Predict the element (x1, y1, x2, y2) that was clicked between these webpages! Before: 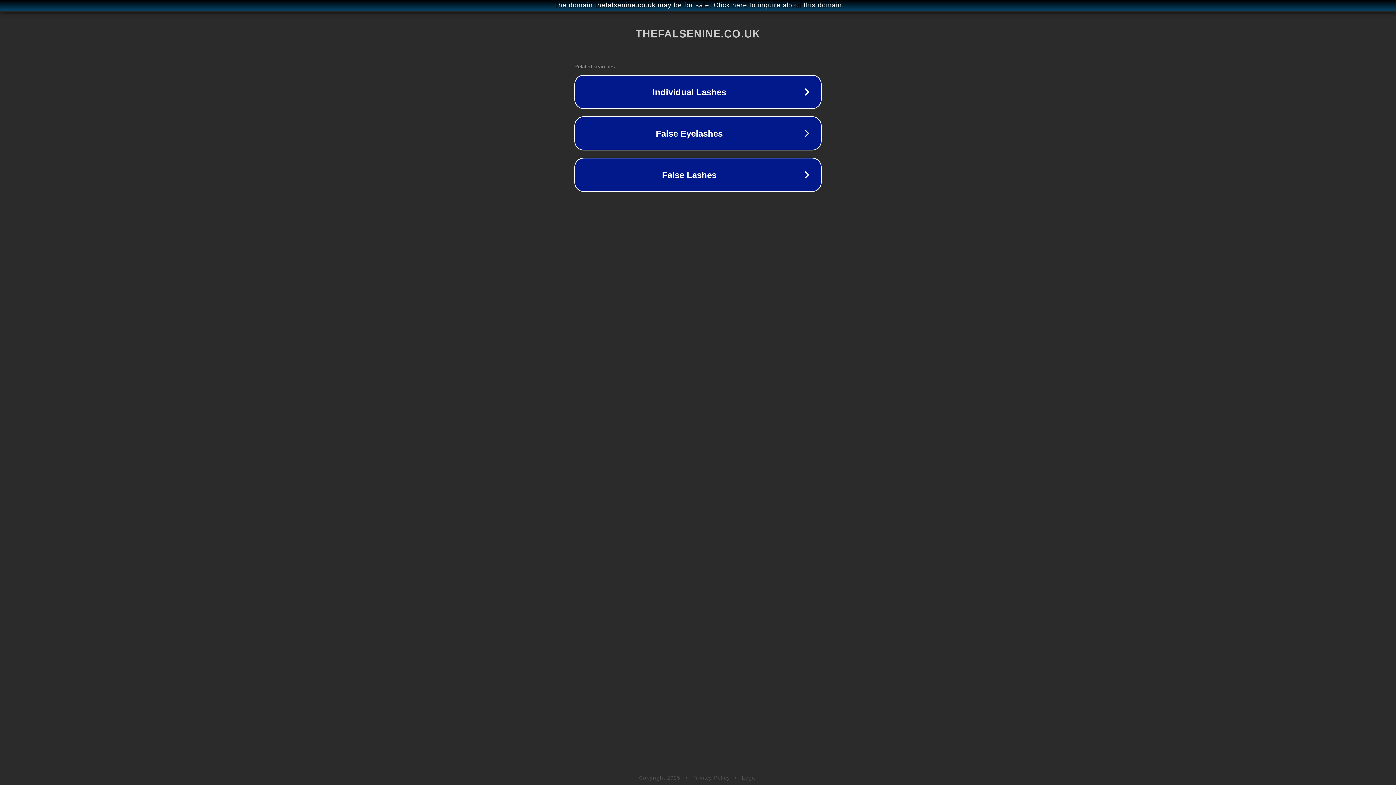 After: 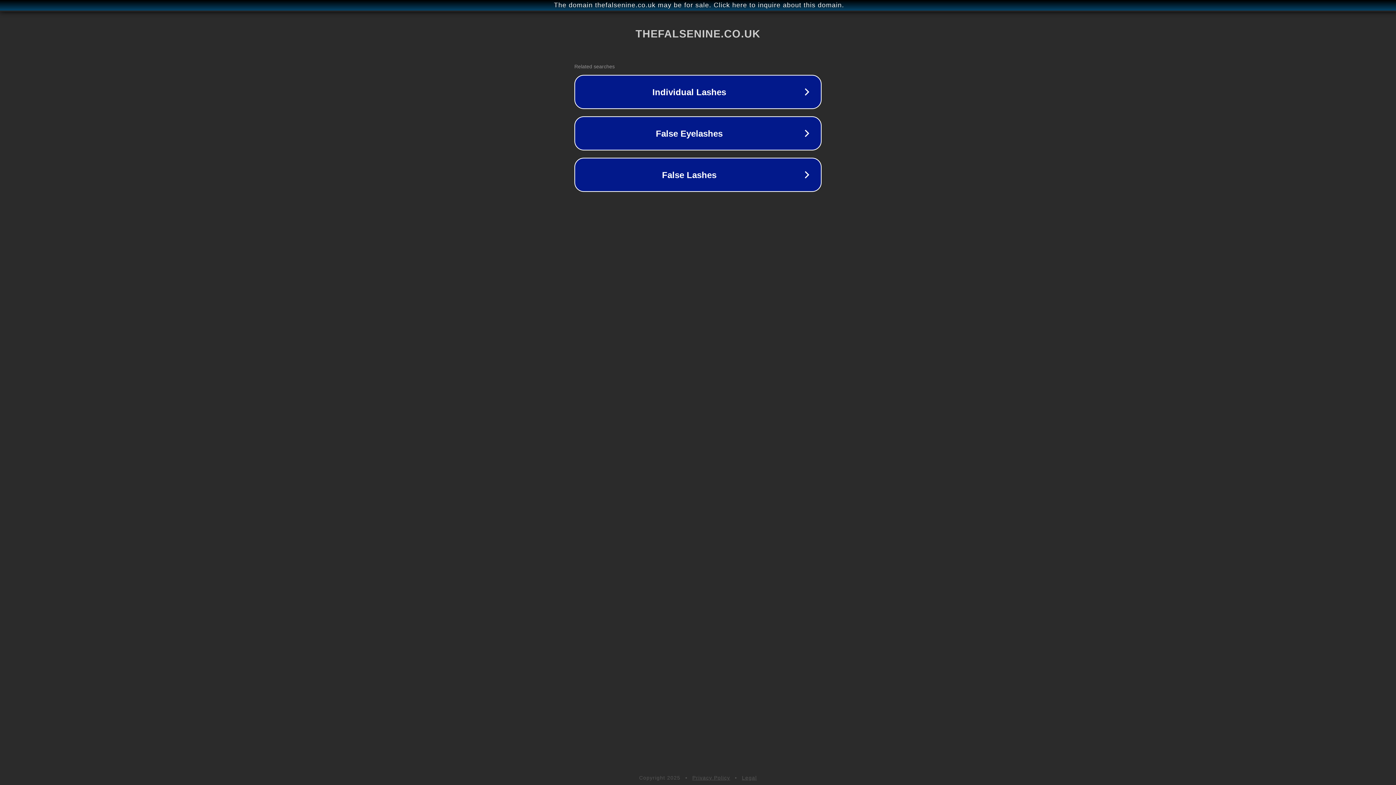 Action: bbox: (742, 775, 757, 781) label: Legal